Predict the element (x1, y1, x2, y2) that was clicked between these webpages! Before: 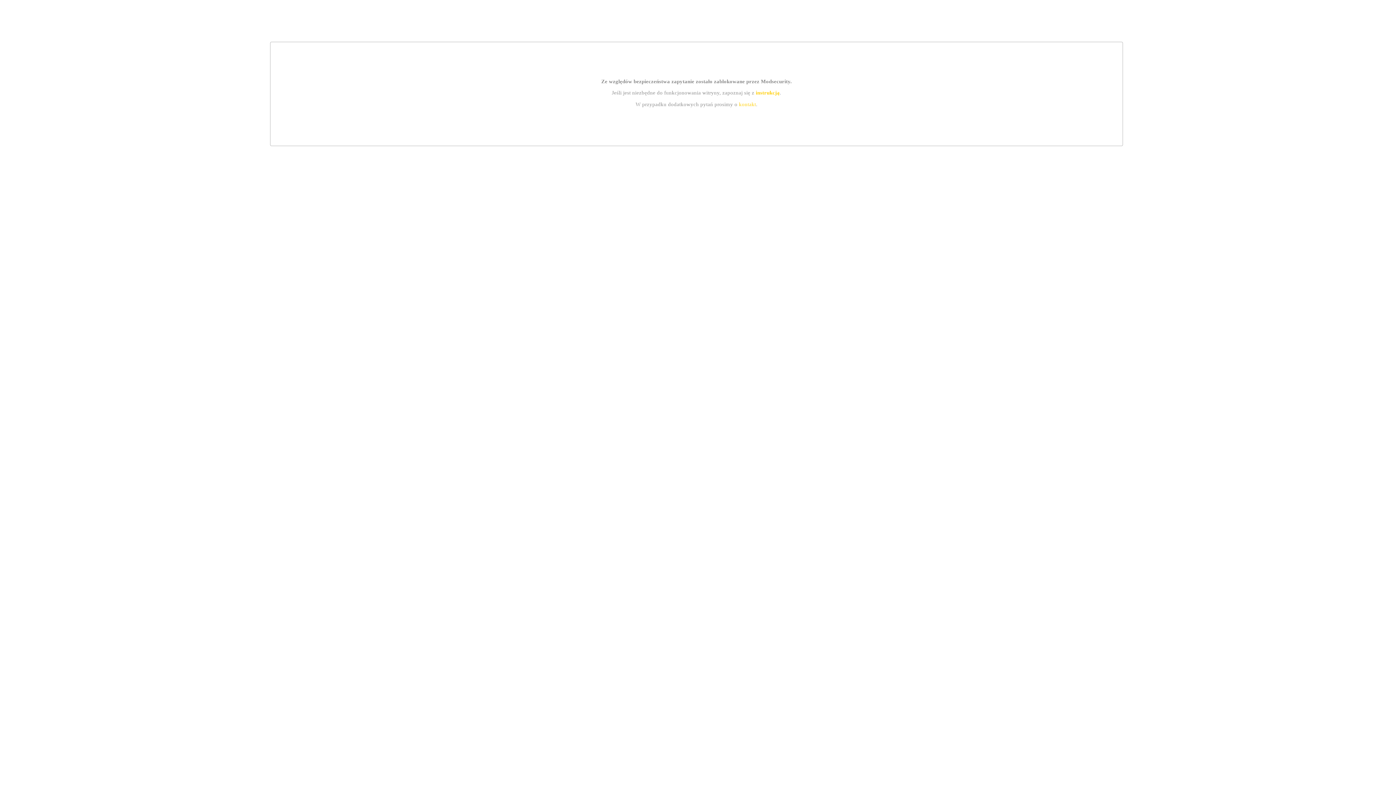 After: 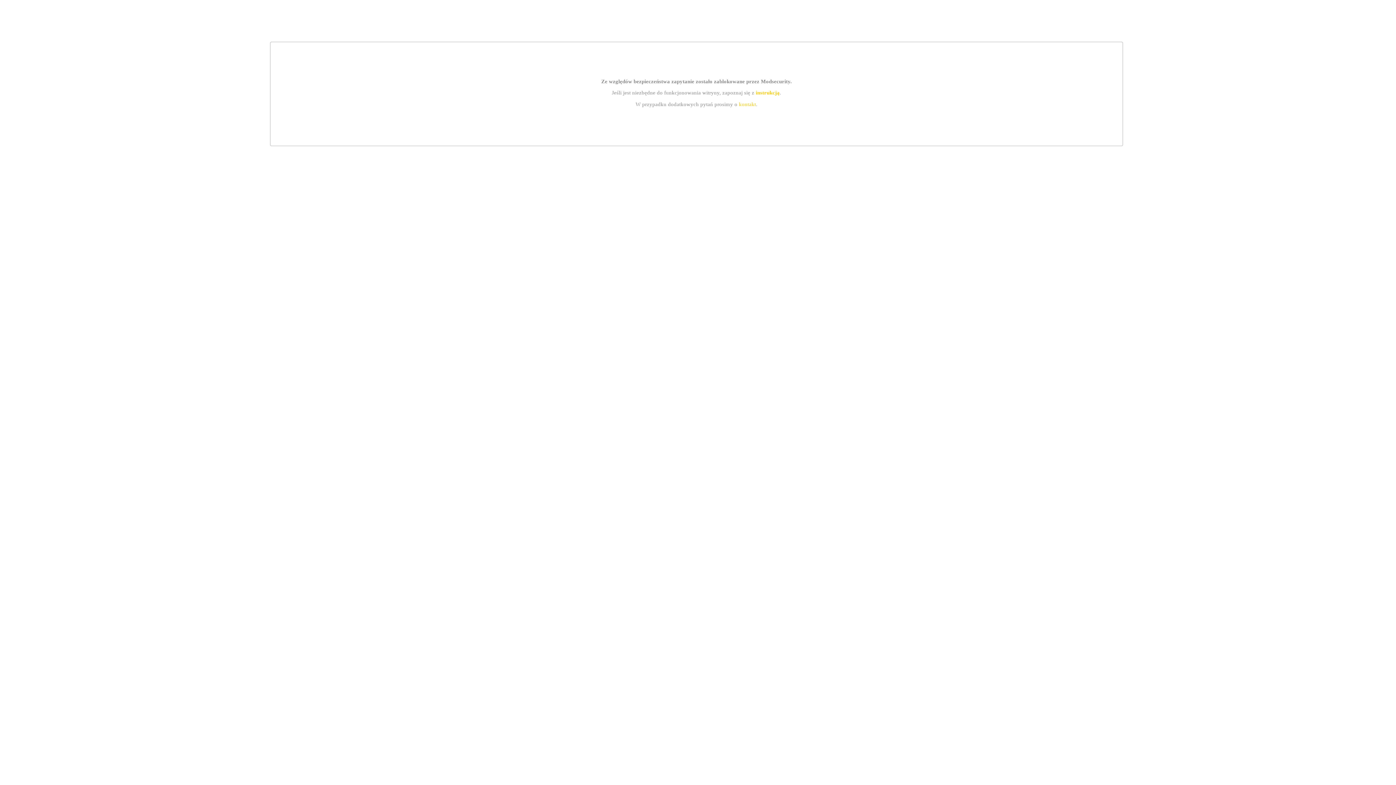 Action: label: instrukcją bbox: (755, 89, 779, 95)